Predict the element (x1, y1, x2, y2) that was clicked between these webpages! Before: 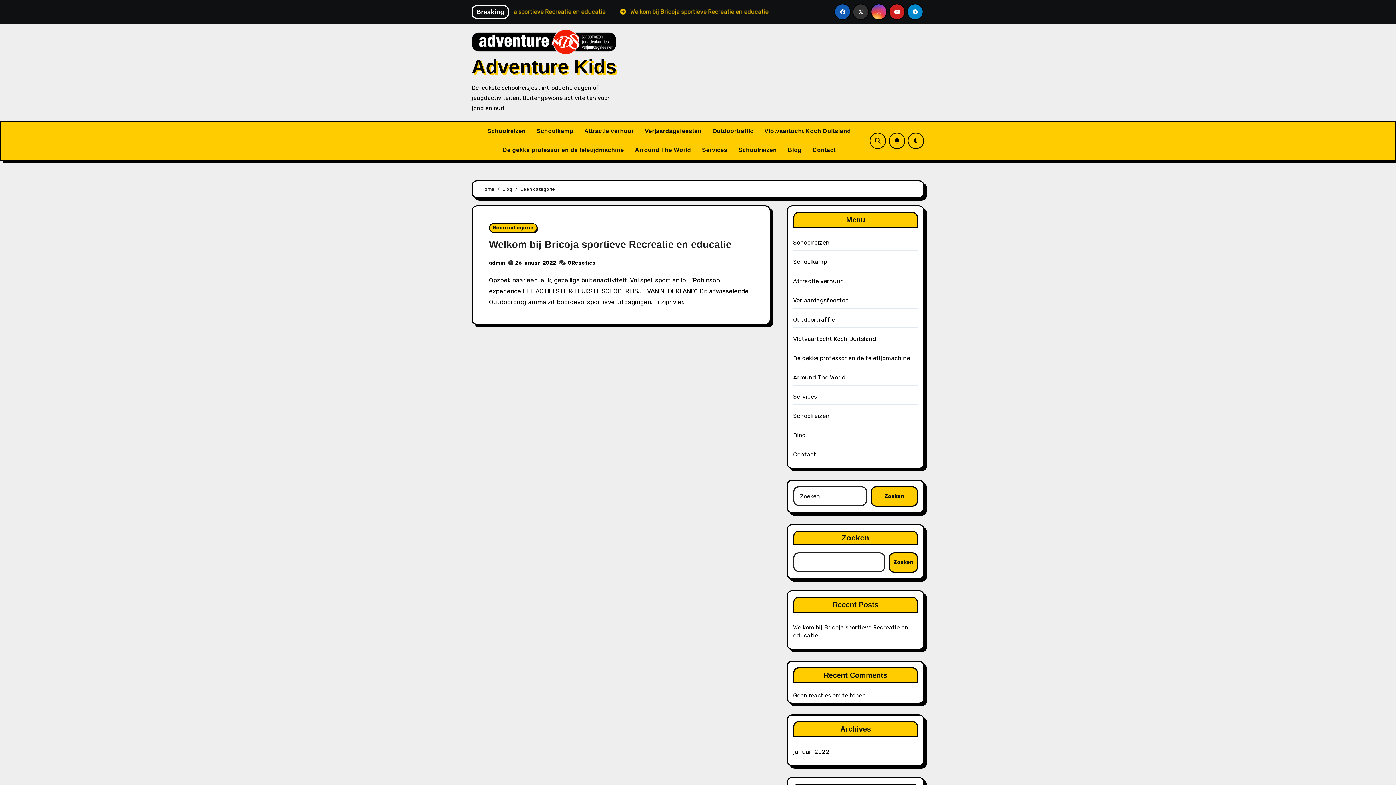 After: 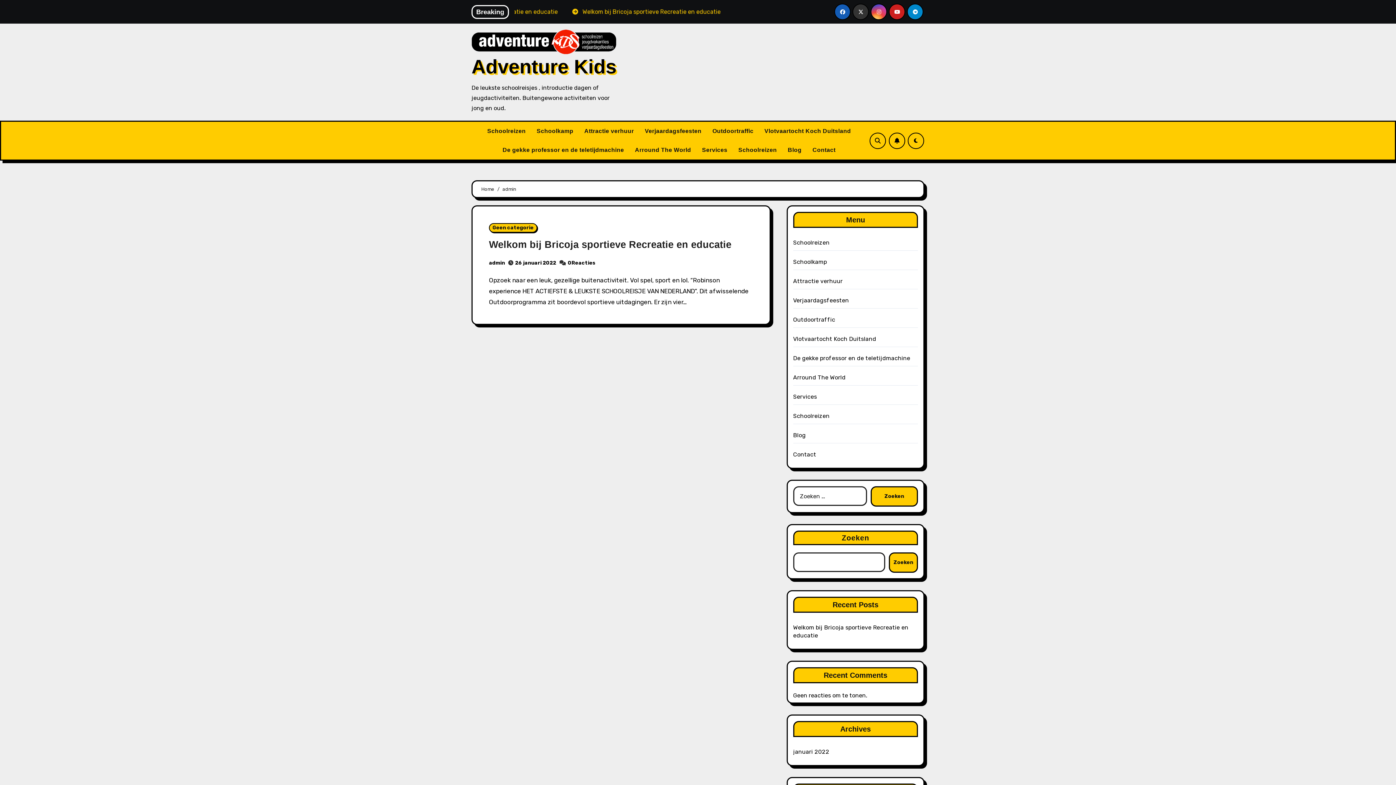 Action: bbox: (489, 259, 505, 266) label: admin